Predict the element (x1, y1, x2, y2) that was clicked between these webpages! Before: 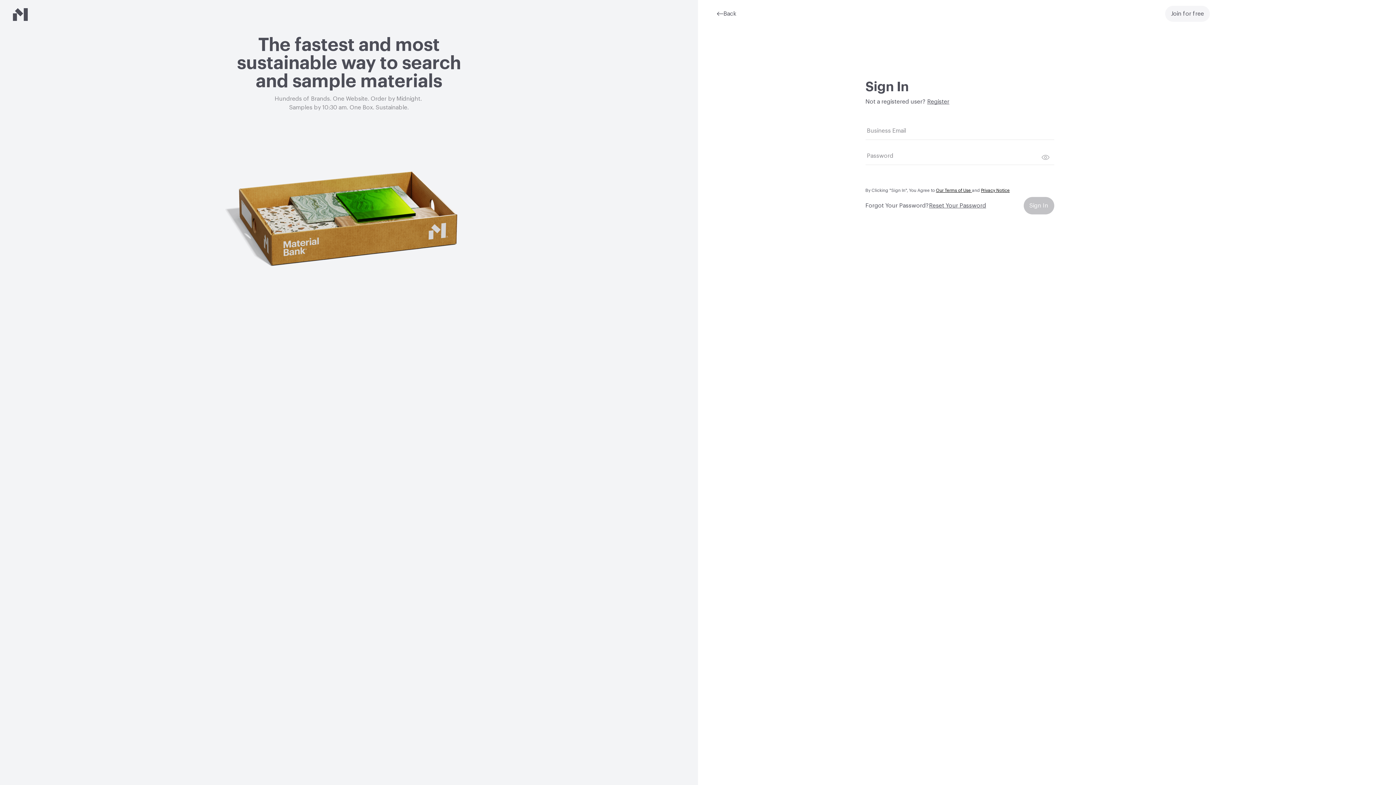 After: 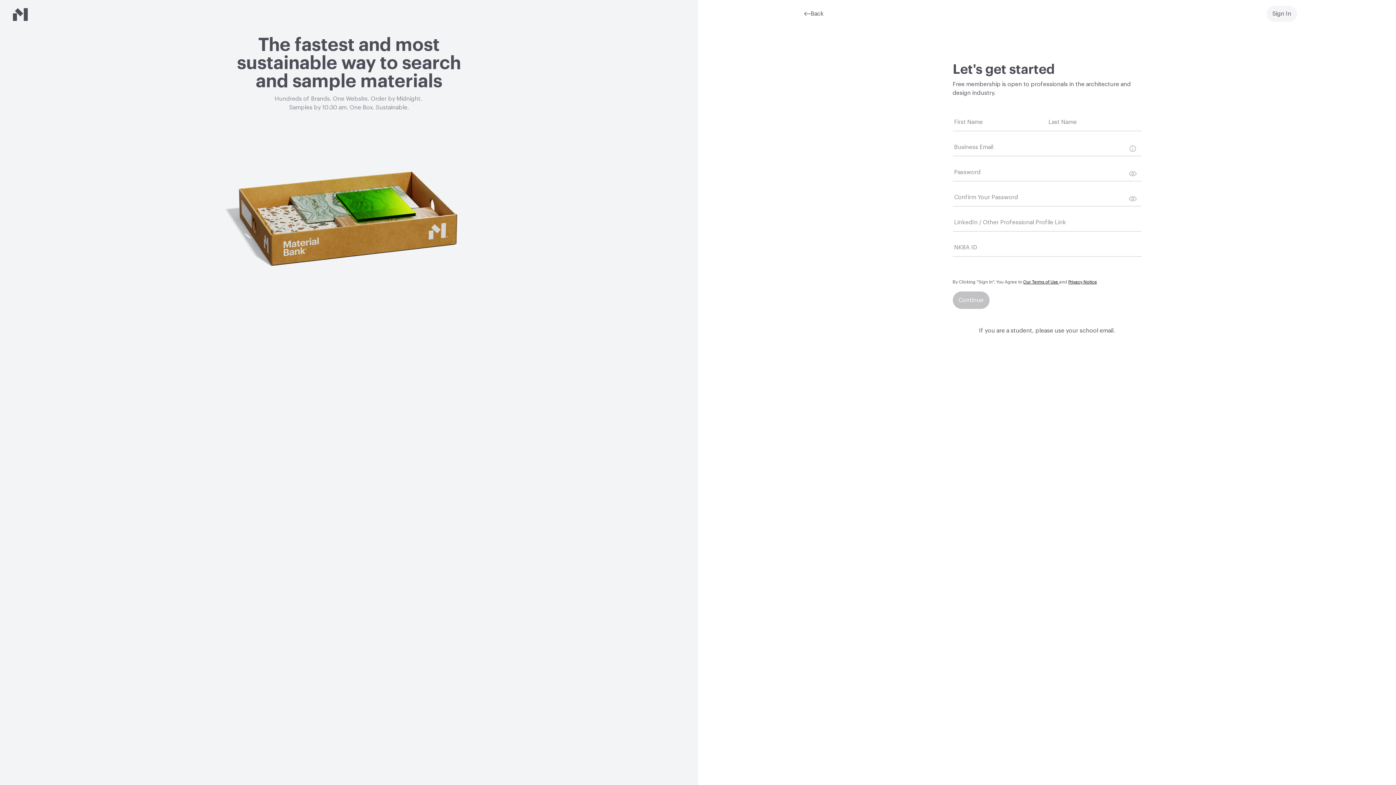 Action: label: Register bbox: (926, 98, 949, 104)